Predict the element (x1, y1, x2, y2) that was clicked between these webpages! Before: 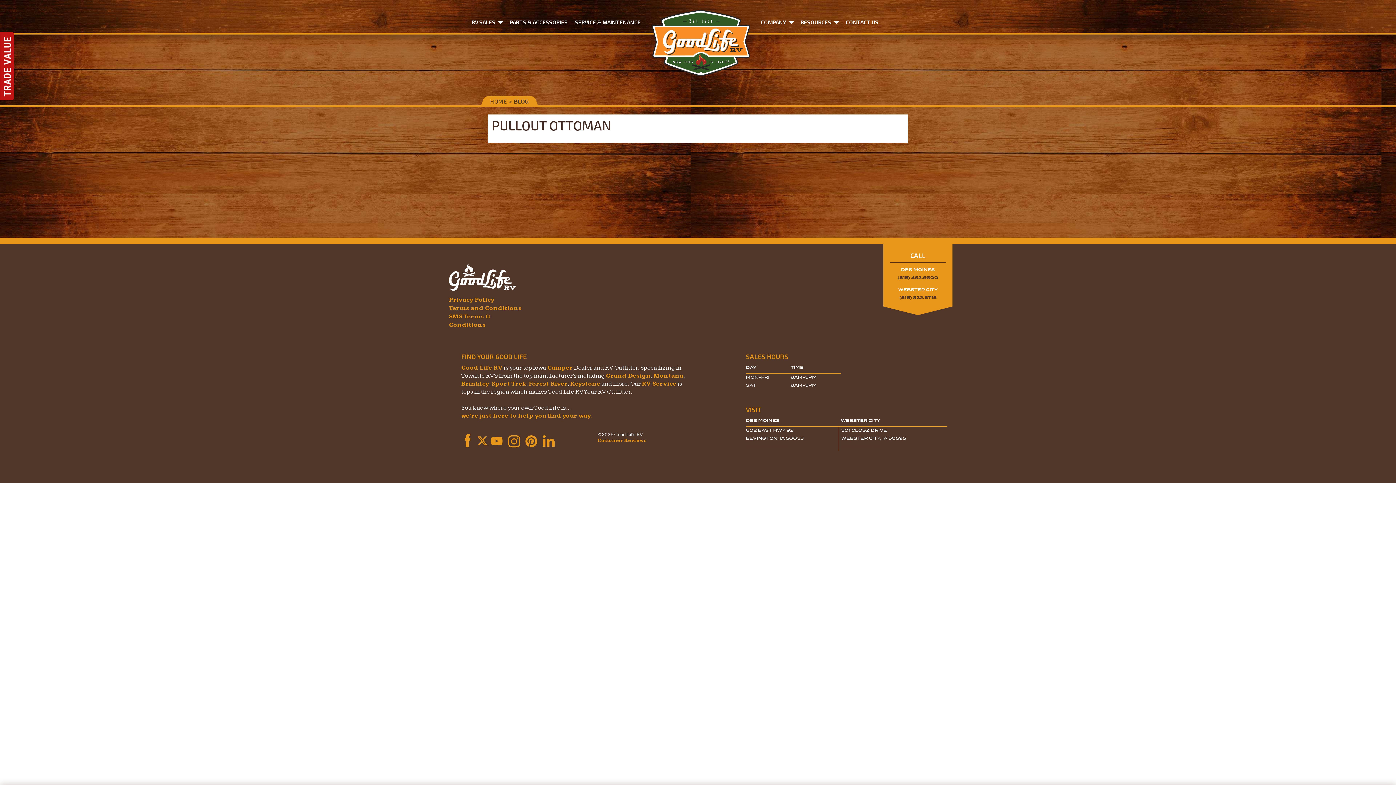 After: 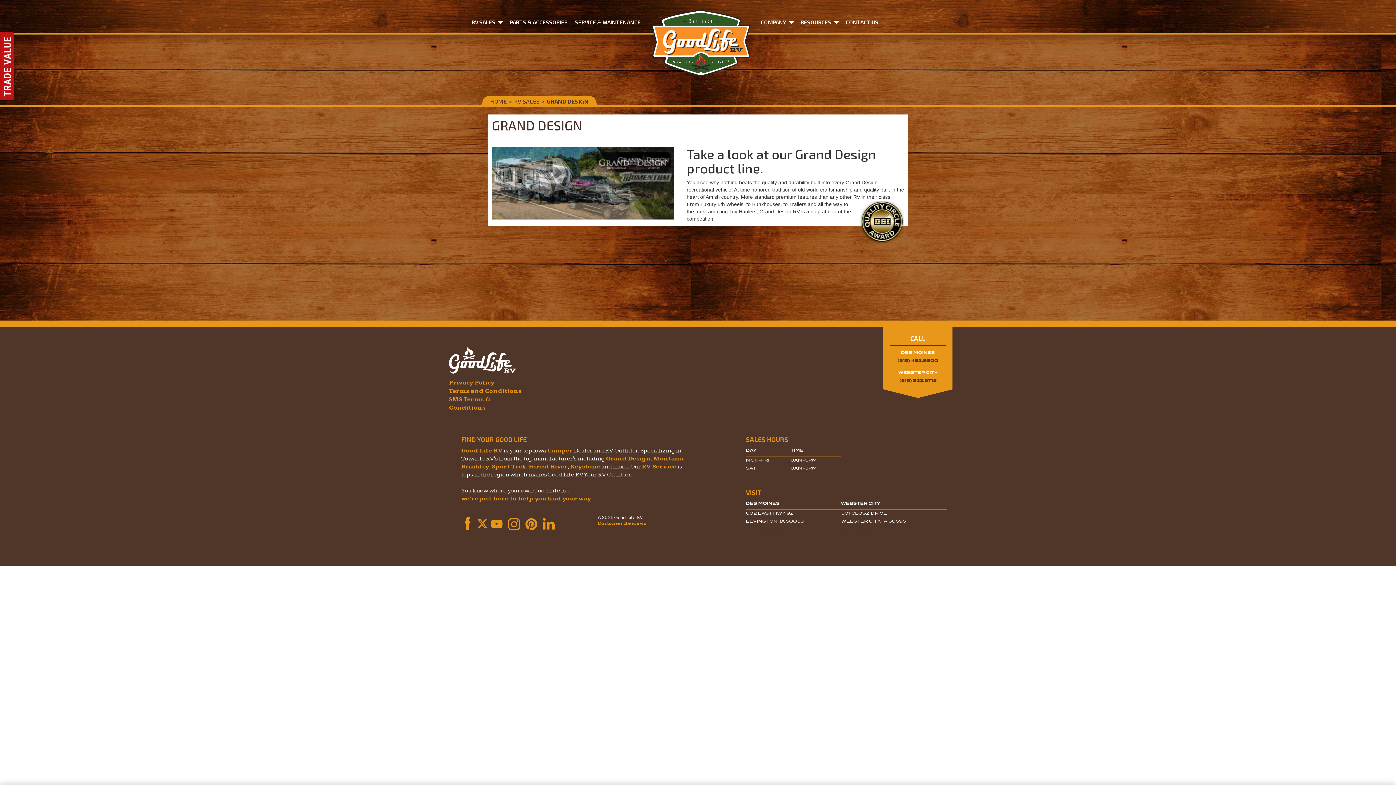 Action: bbox: (606, 372, 651, 379) label: Grand Design